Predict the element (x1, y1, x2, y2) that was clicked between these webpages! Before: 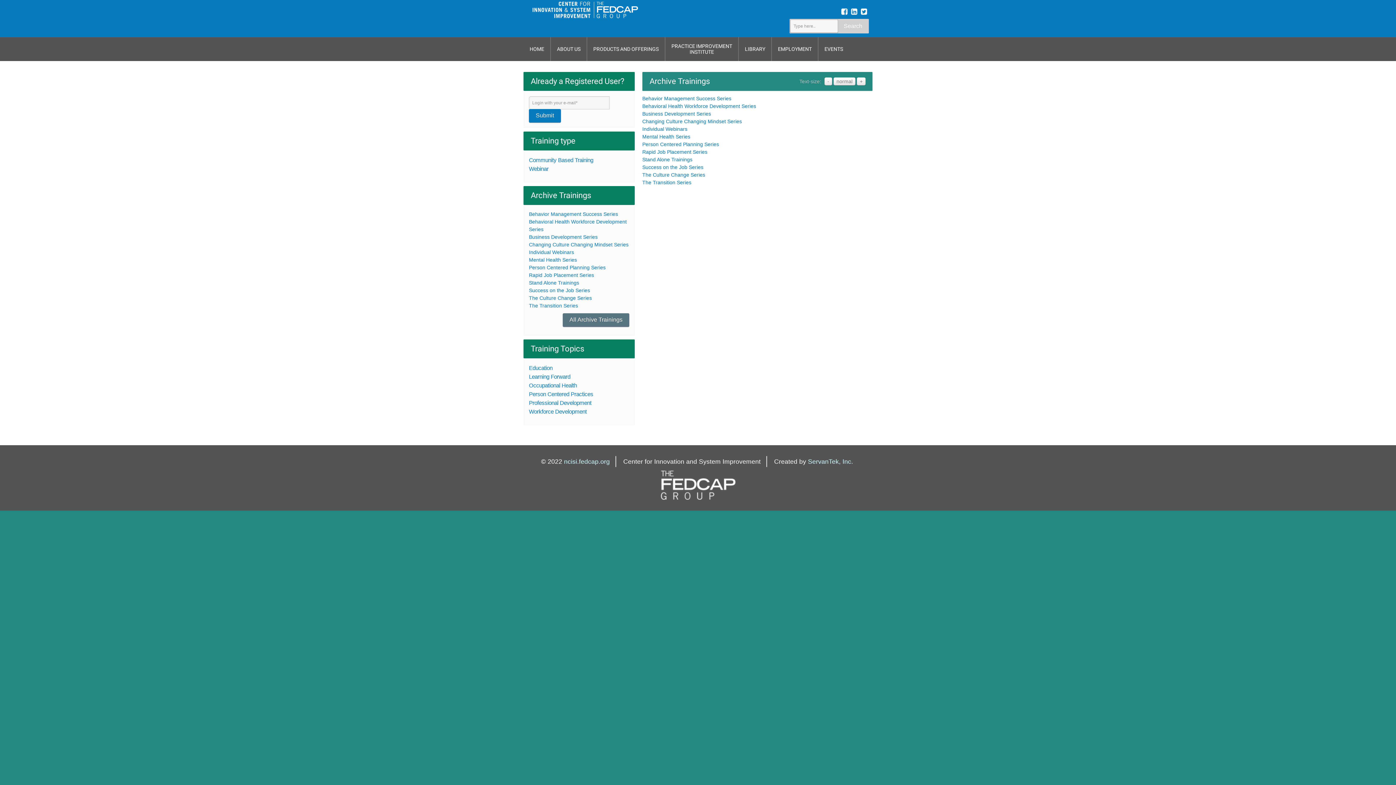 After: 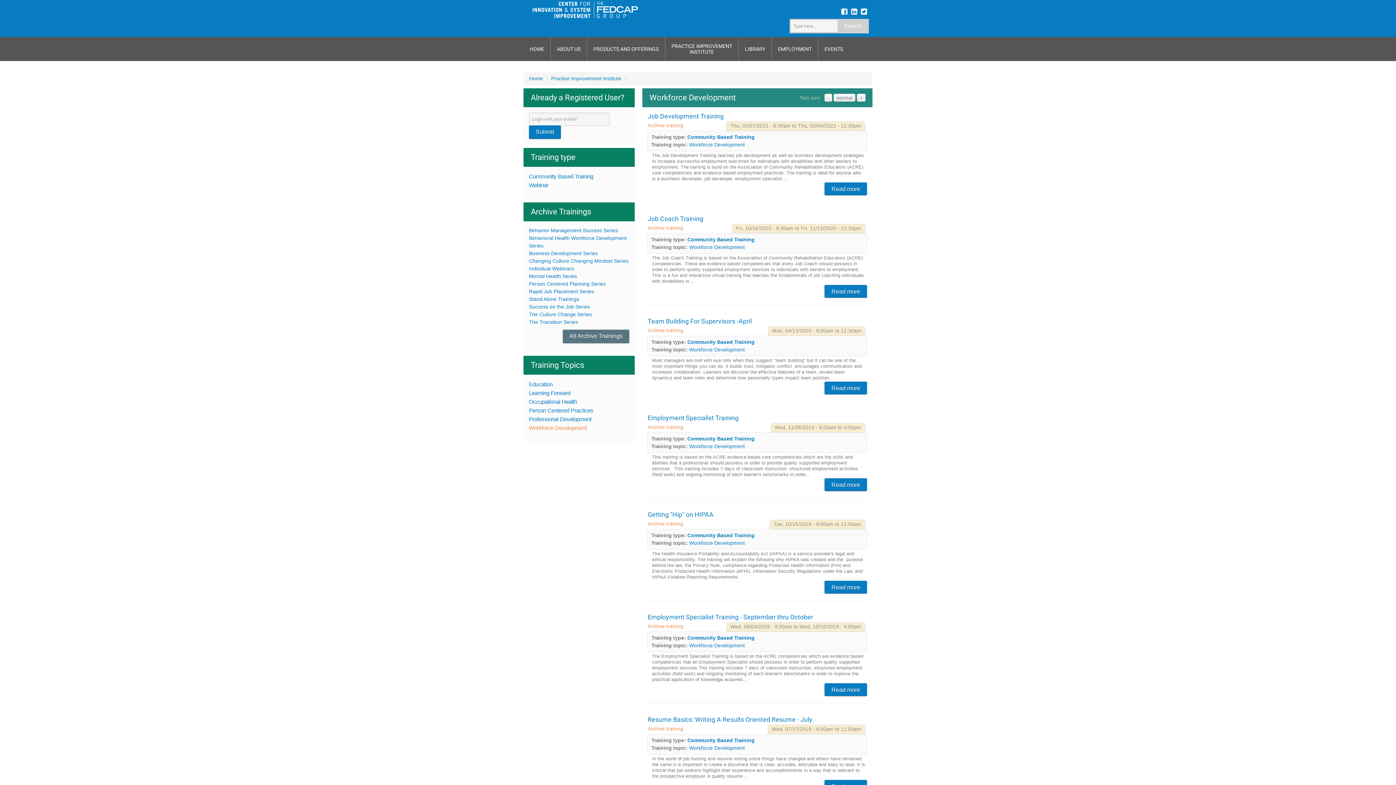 Action: label: Workforce Development bbox: (529, 407, 629, 416)